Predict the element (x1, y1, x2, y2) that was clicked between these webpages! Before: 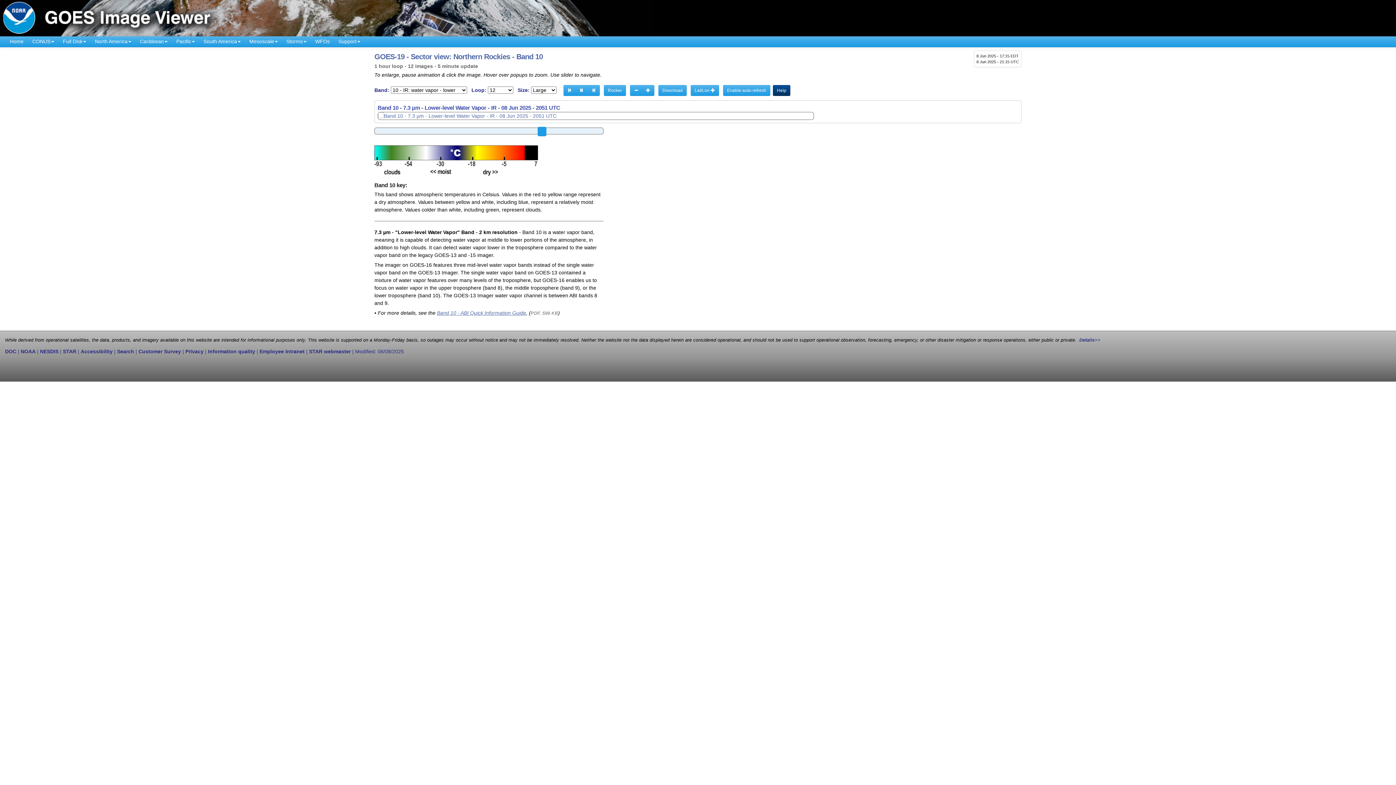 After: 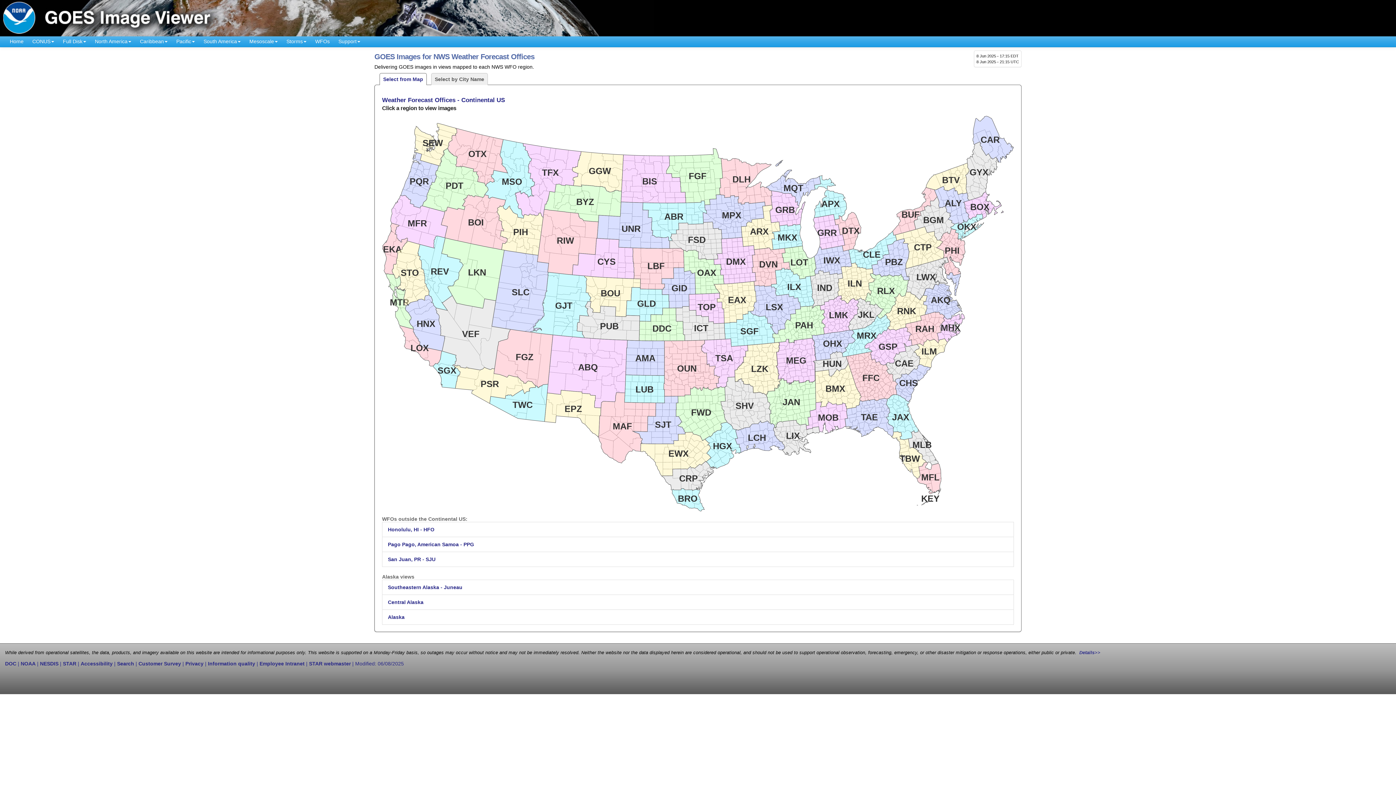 Action: bbox: (310, 36, 334, 46) label: WFOs